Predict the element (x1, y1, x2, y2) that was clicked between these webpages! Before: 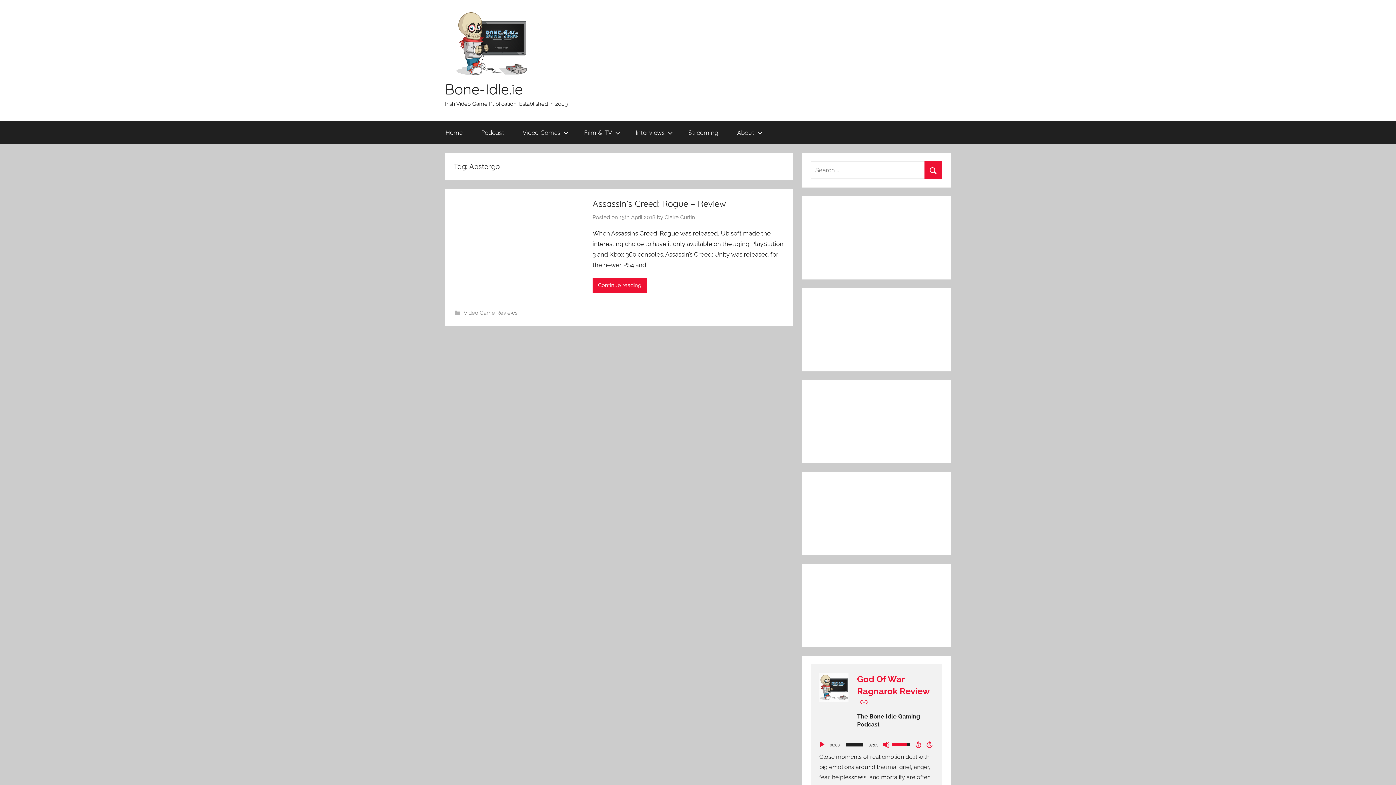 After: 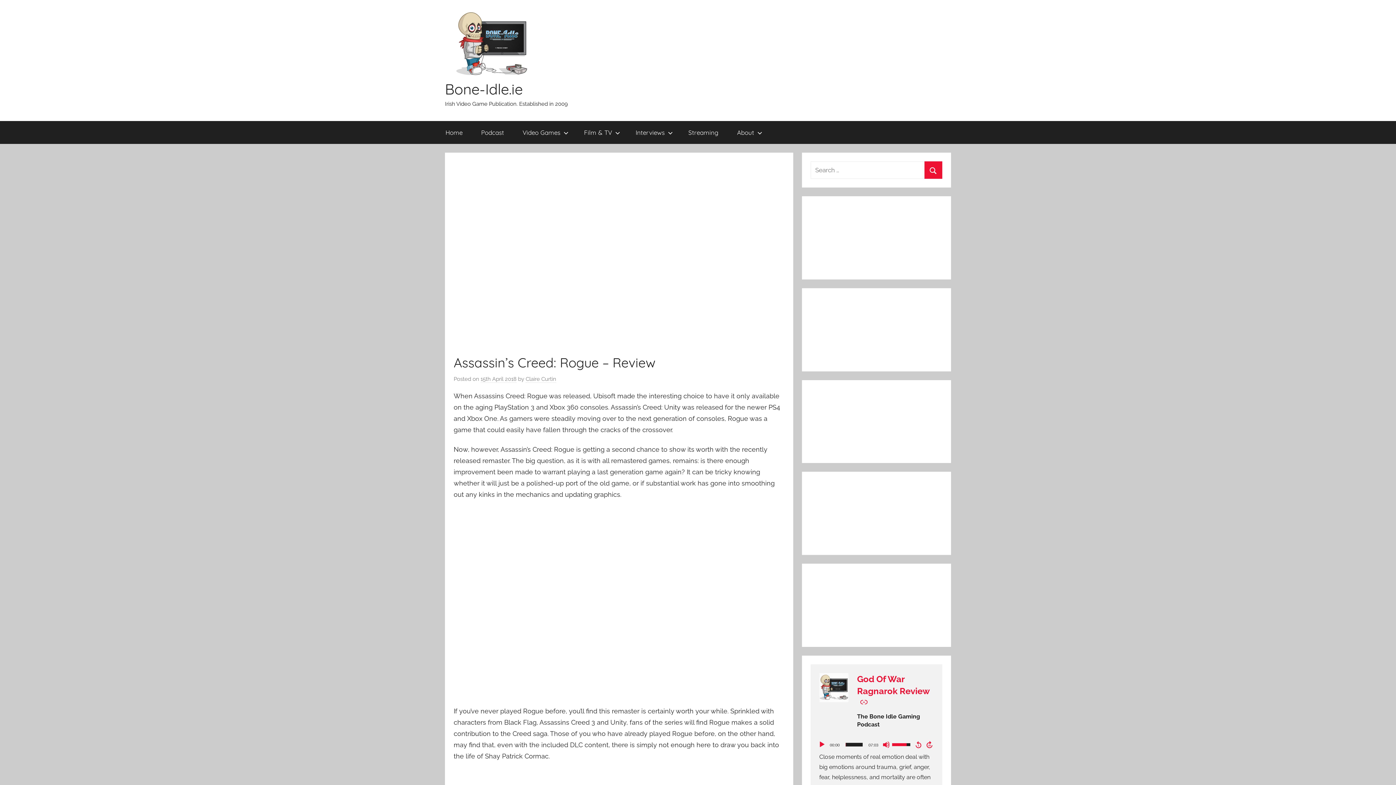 Action: label: Assassin’s Creed: Rogue – Review bbox: (592, 198, 726, 209)